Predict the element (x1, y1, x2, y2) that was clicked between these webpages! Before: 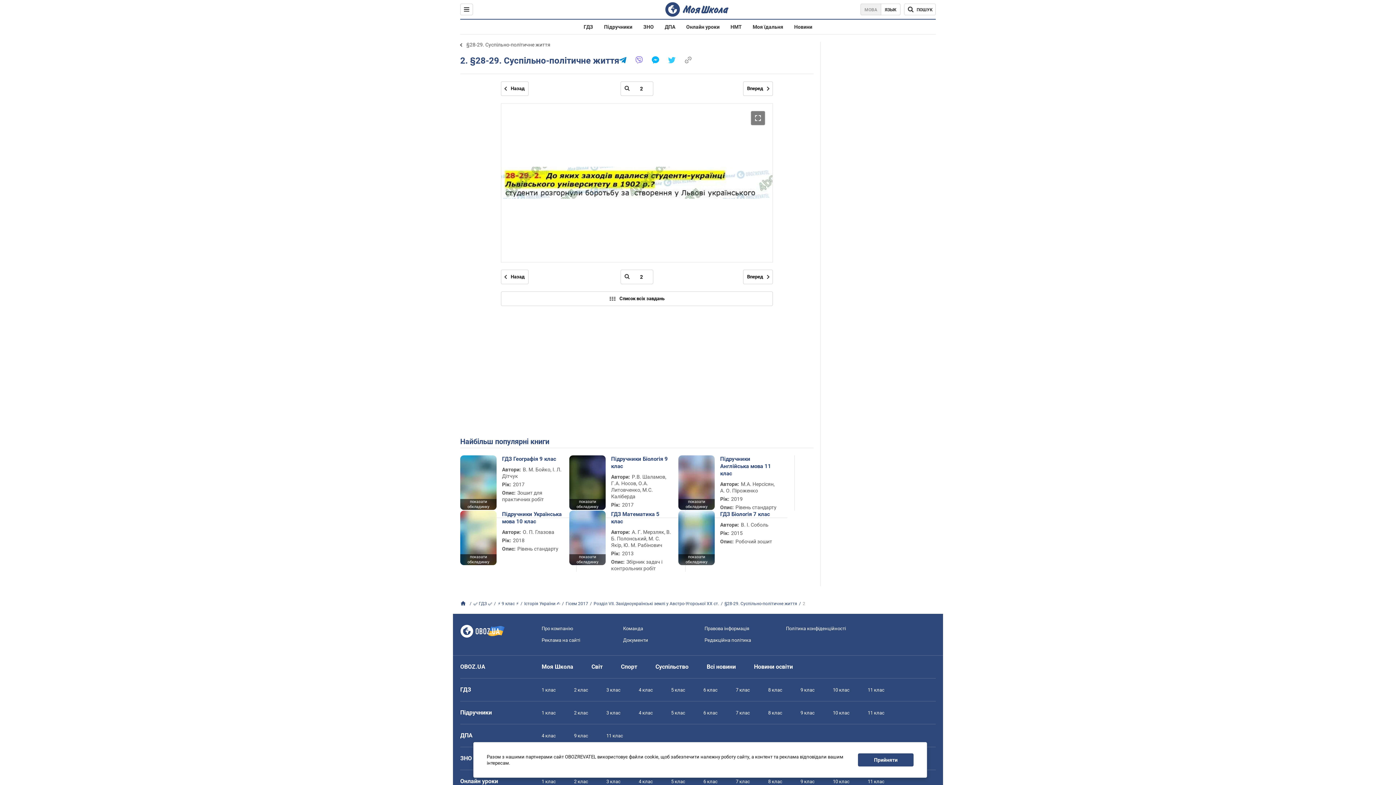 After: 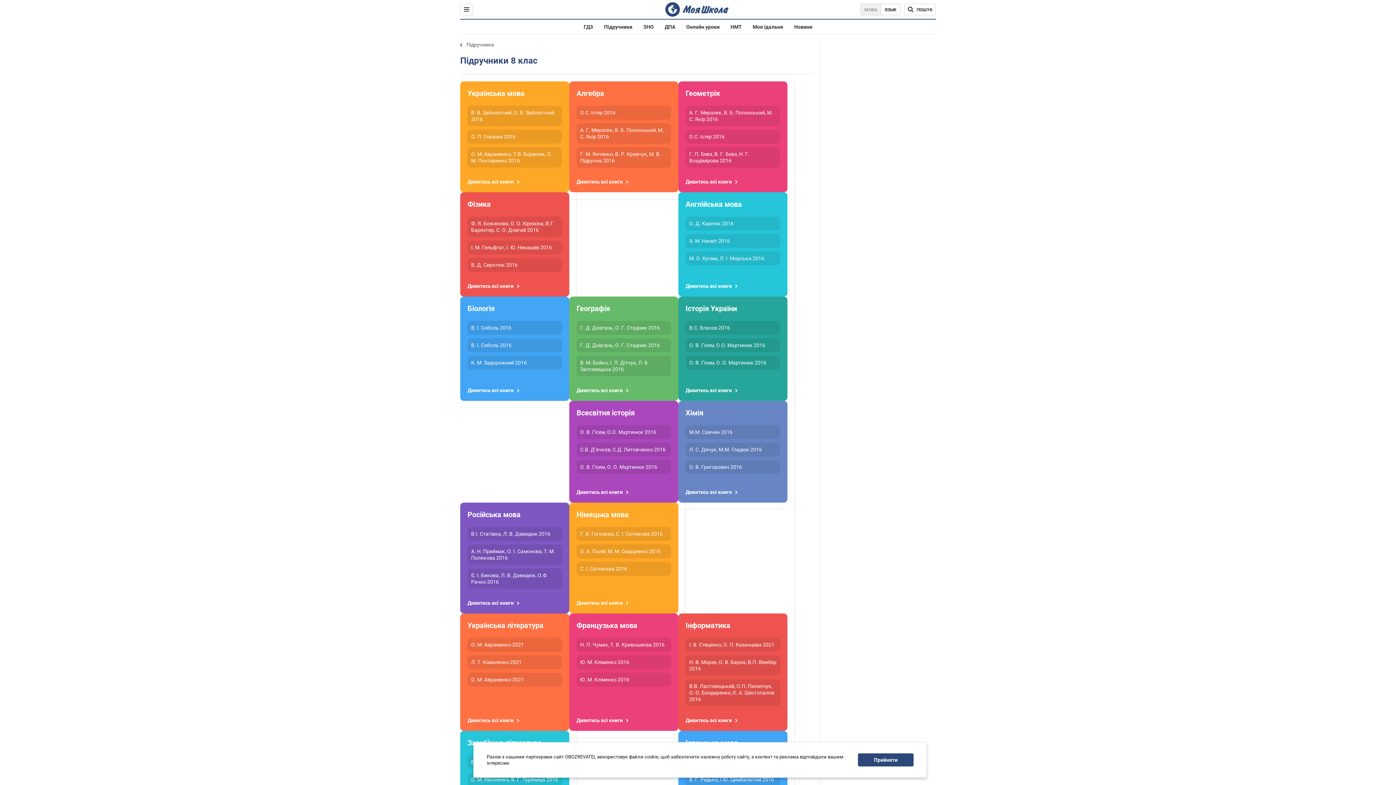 Action: label: 8 клас bbox: (768, 710, 782, 716)